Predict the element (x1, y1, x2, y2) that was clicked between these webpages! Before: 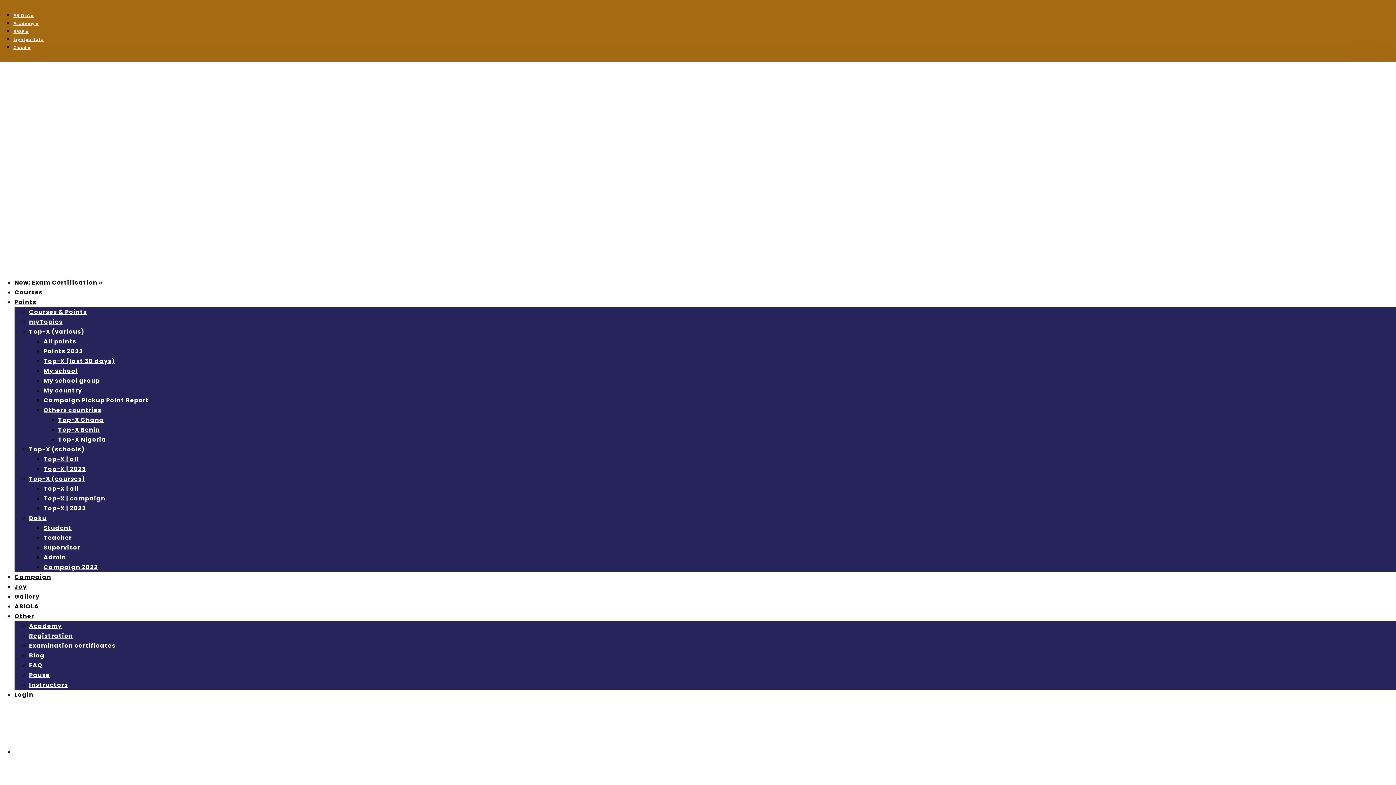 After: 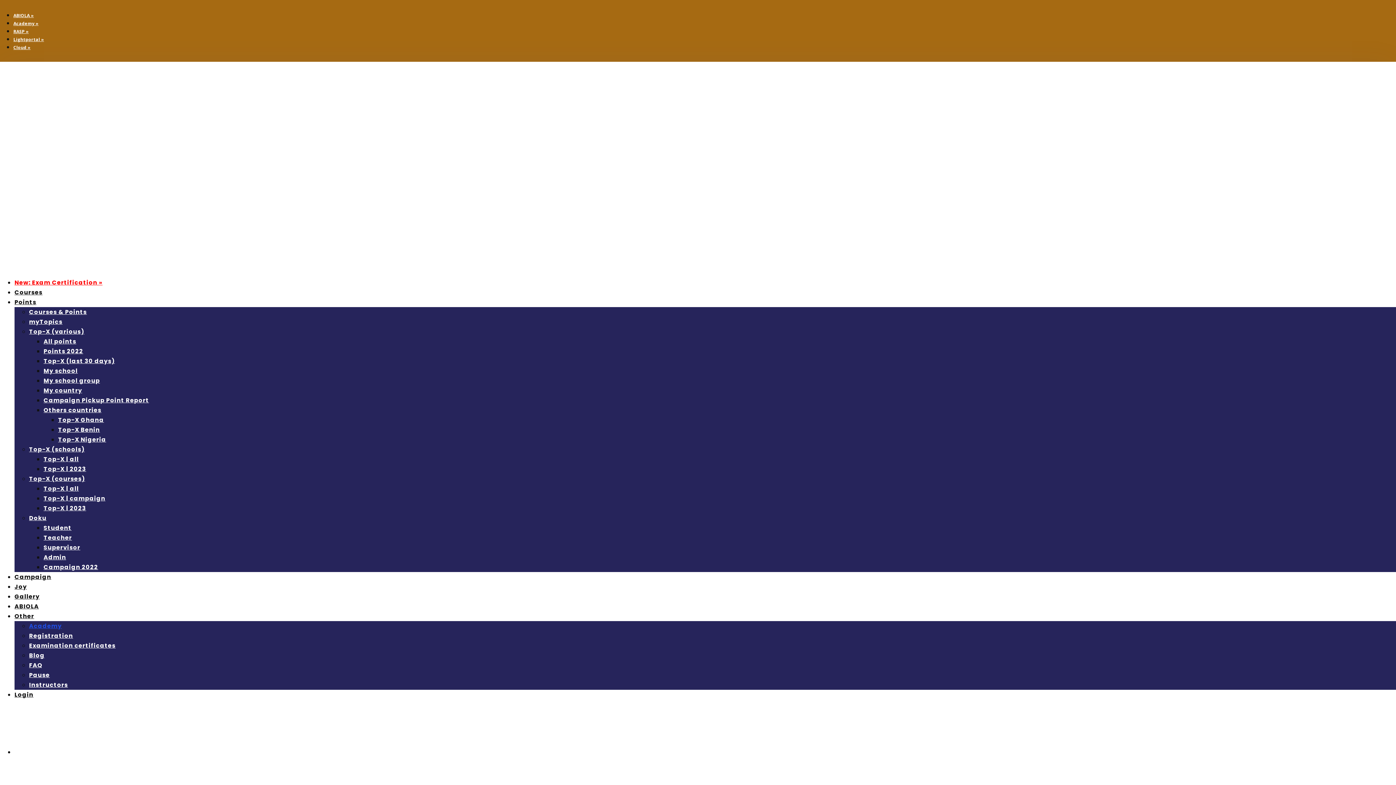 Action: bbox: (0, 264, 657, 272)